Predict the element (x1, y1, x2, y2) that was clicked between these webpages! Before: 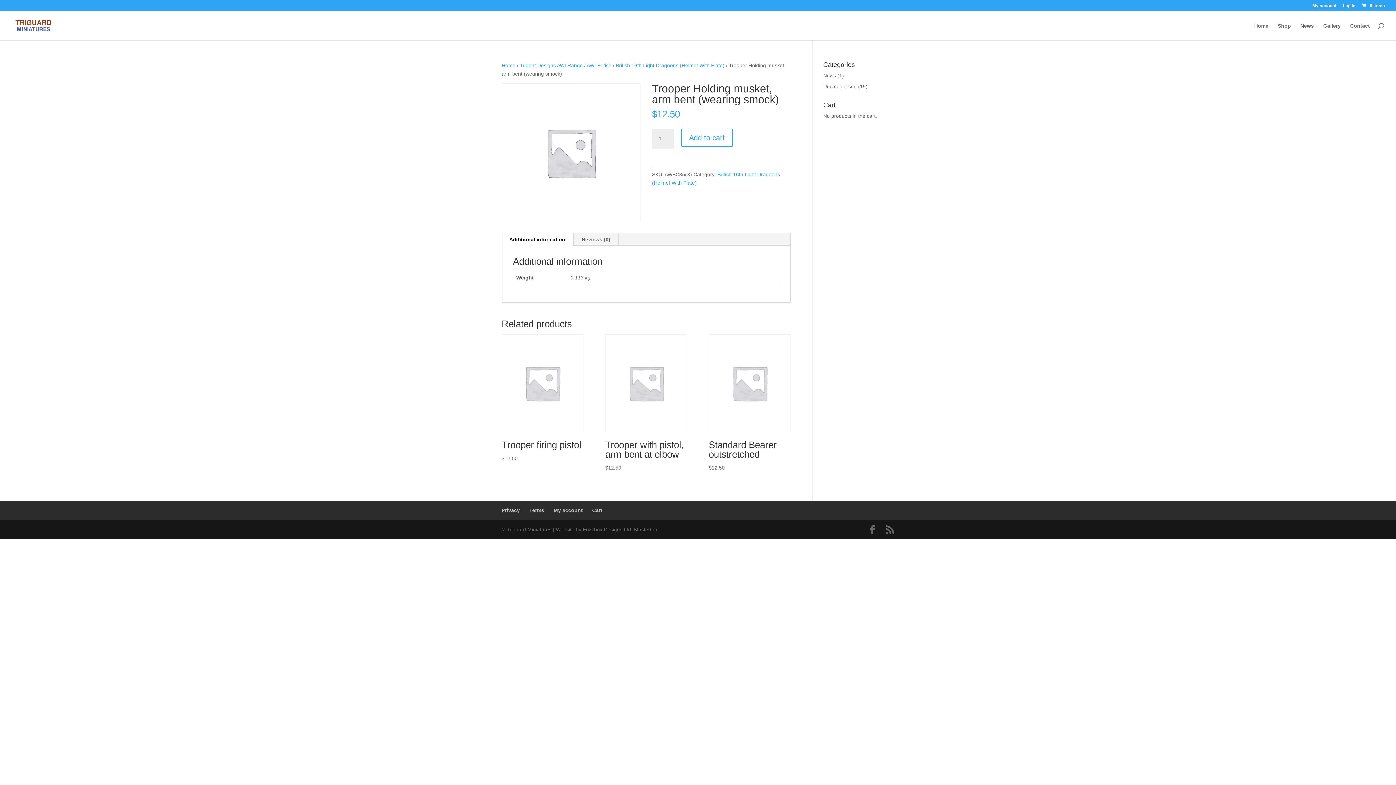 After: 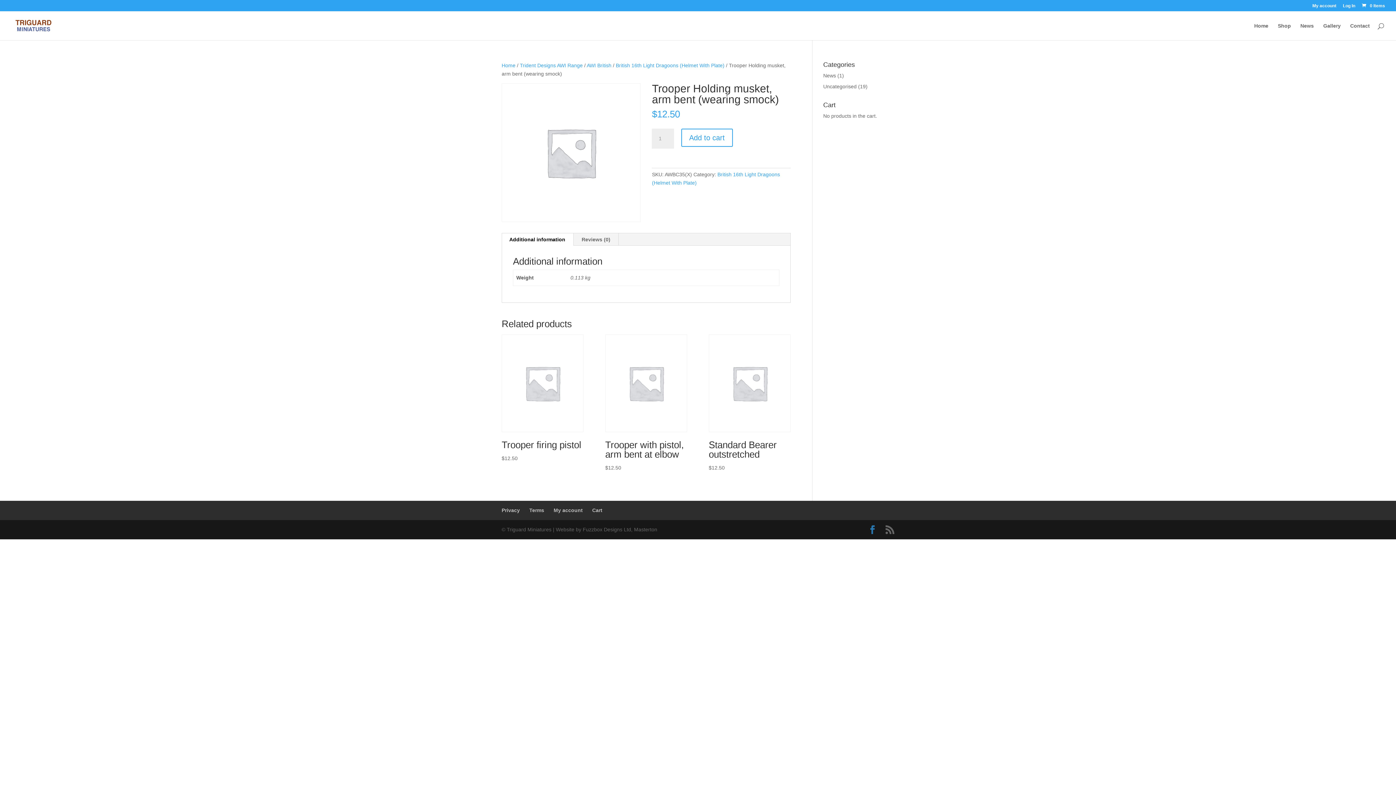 Action: bbox: (868, 525, 877, 535)